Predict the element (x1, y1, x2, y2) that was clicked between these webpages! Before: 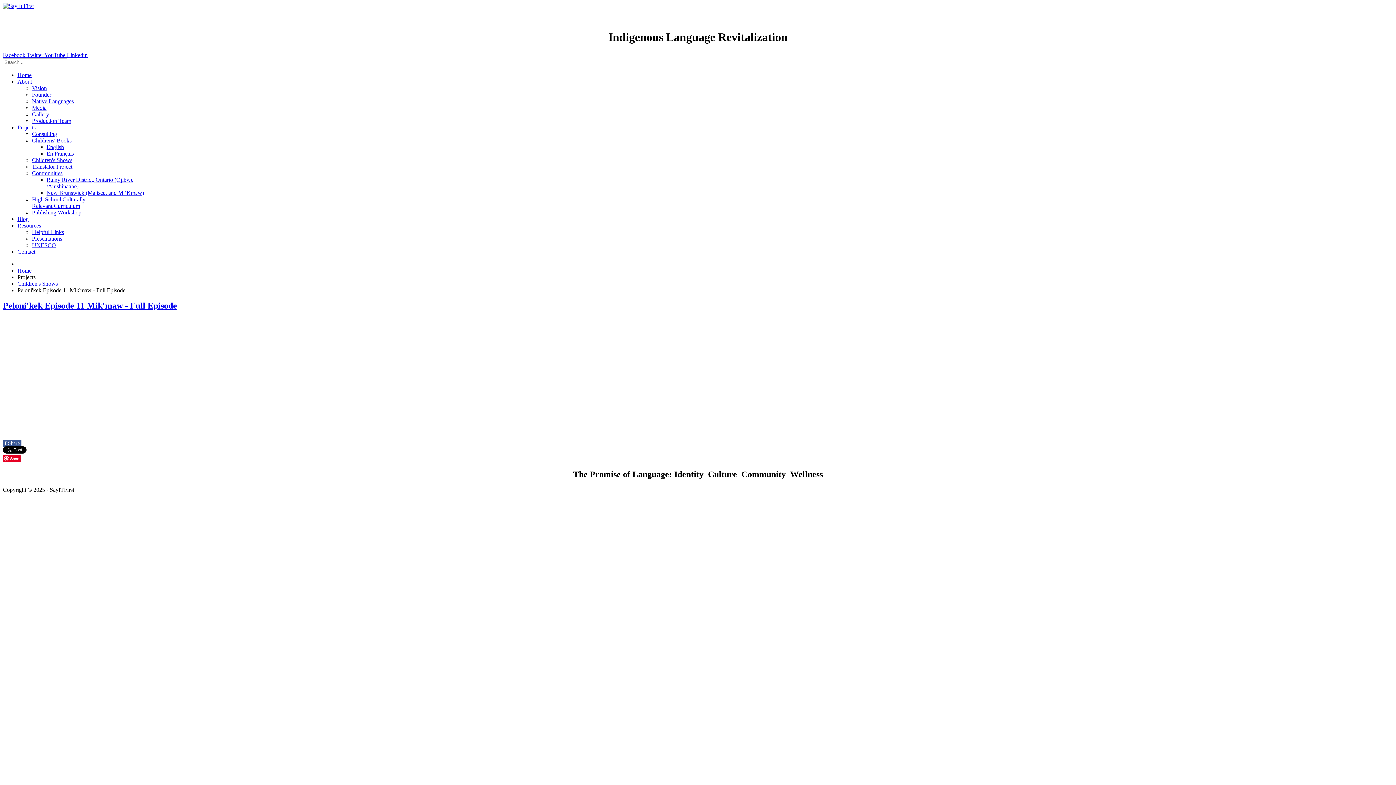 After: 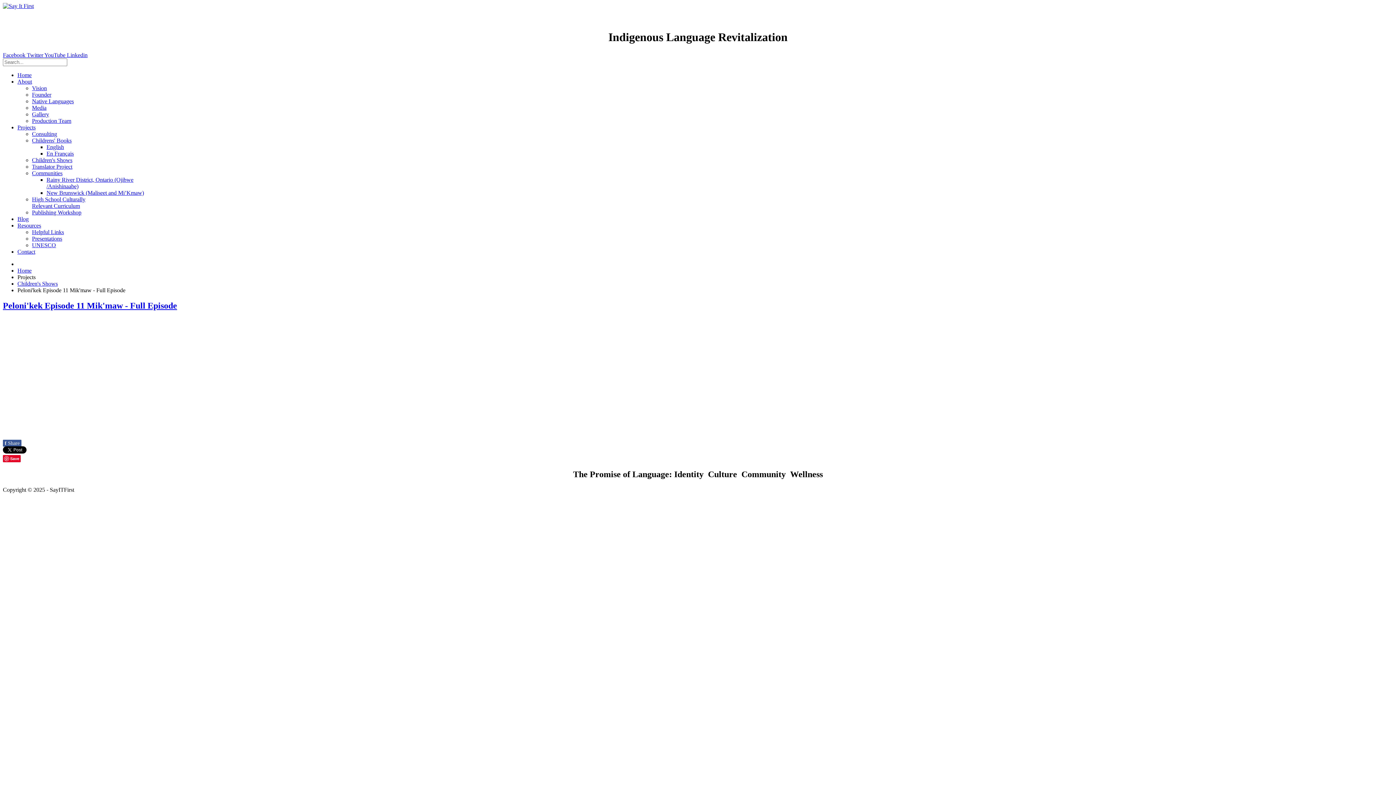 Action: bbox: (2, 51, 26, 58) label: Facebook 